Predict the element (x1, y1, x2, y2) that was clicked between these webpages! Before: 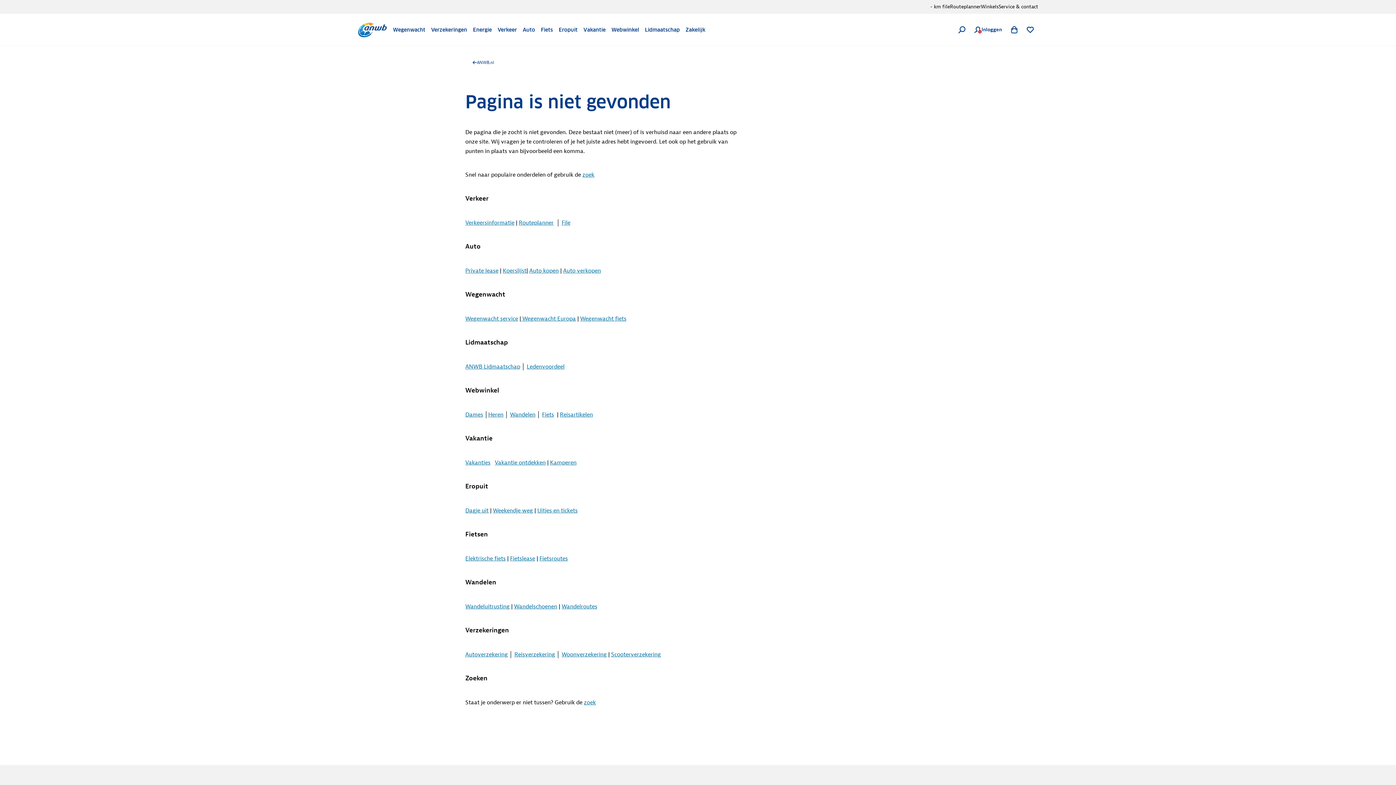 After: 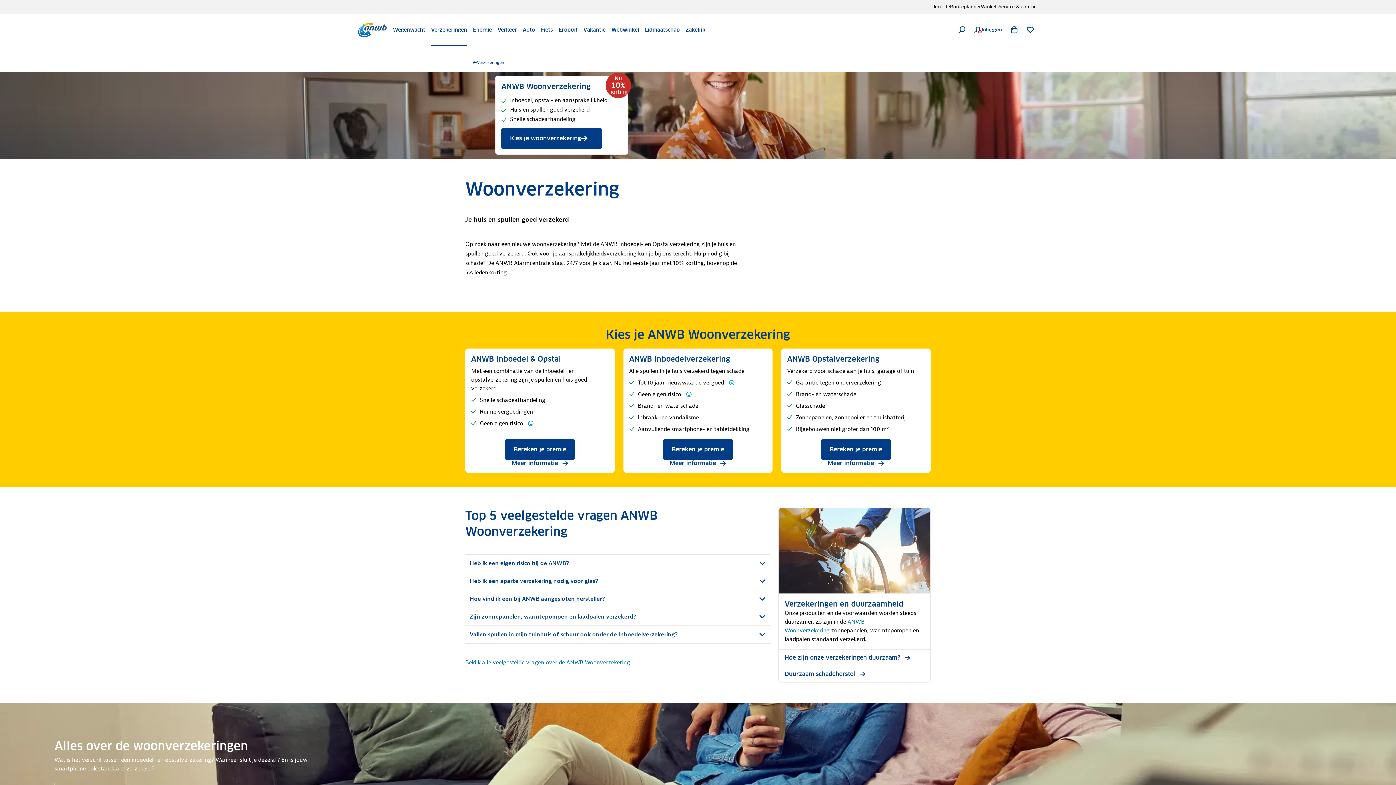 Action: label: Woonverzekering bbox: (561, 651, 606, 658)